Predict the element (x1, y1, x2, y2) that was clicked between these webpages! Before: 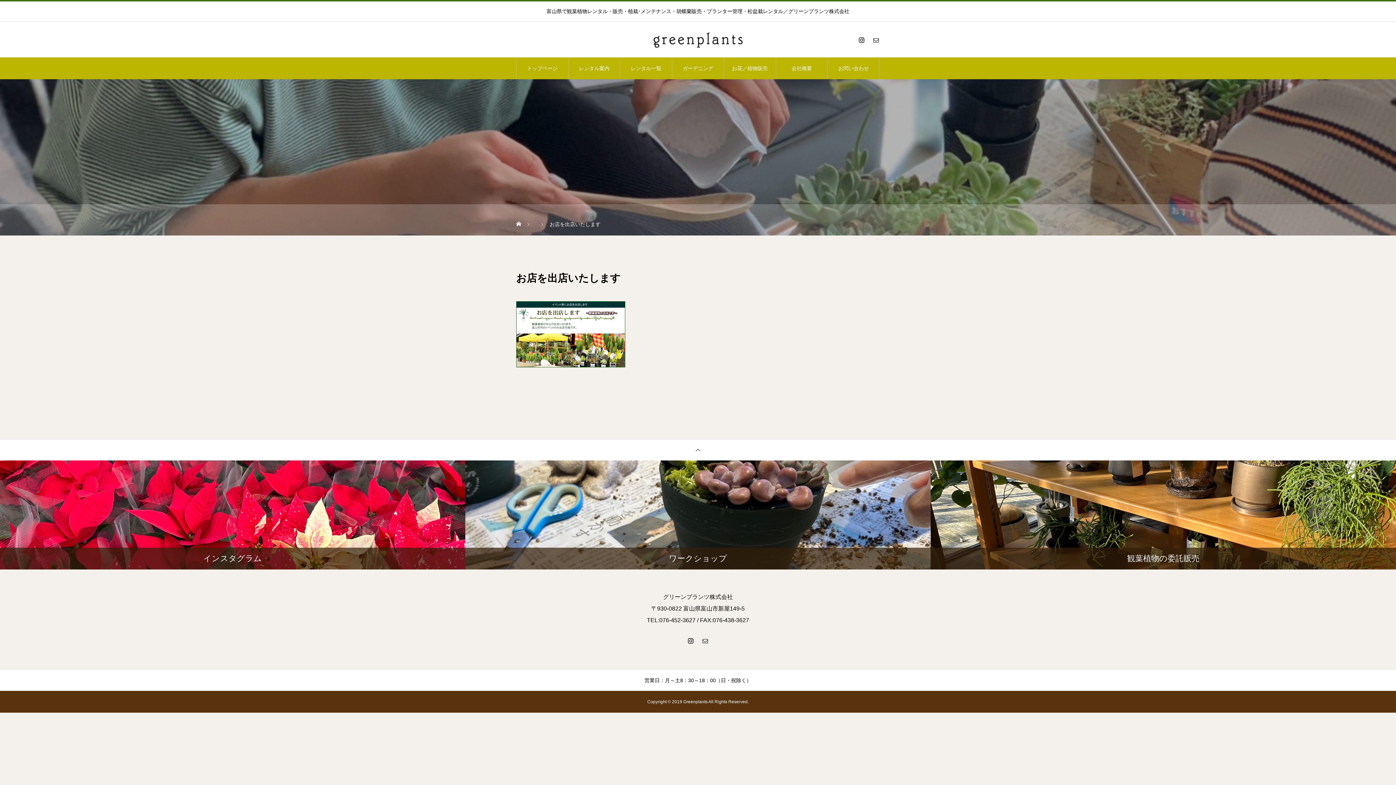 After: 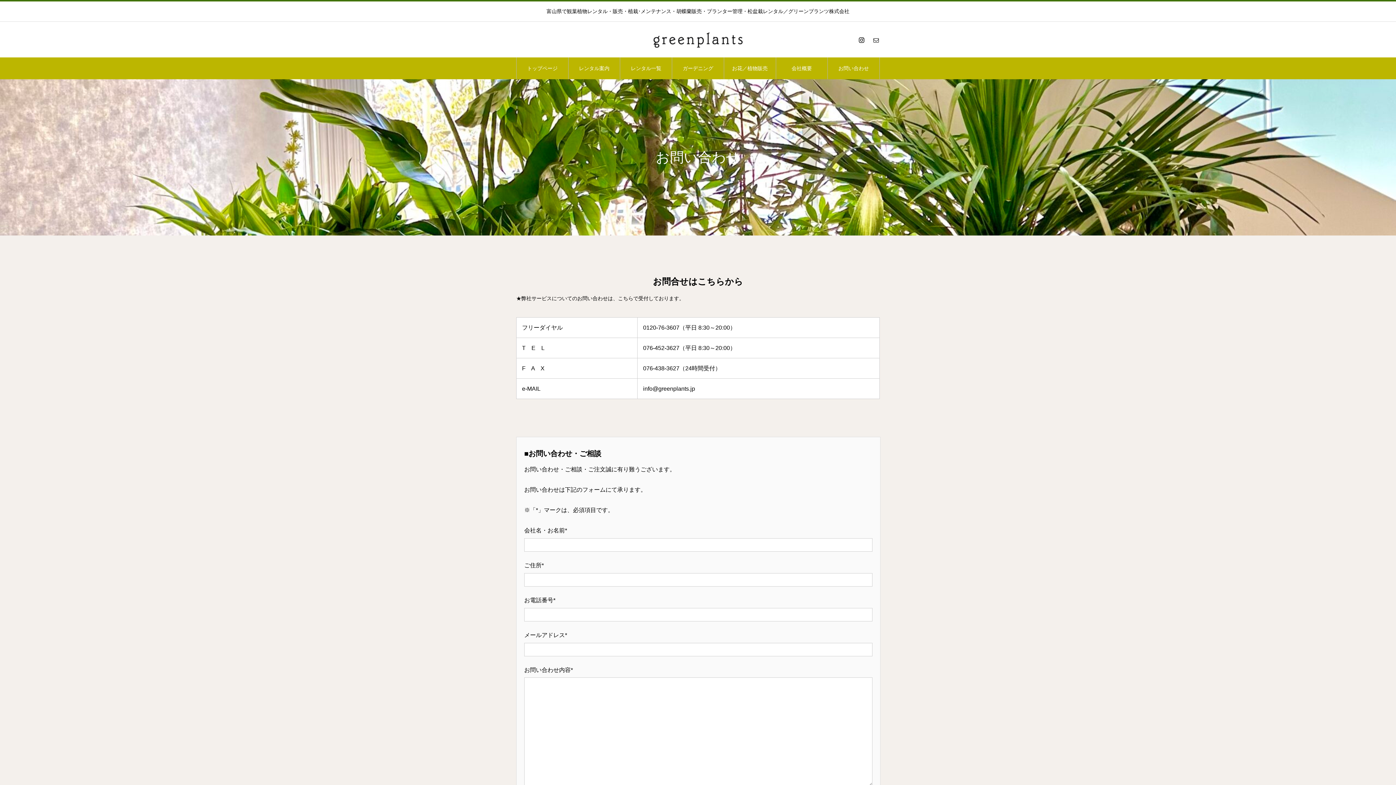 Action: label: お問い合わせ bbox: (828, 57, 879, 79)